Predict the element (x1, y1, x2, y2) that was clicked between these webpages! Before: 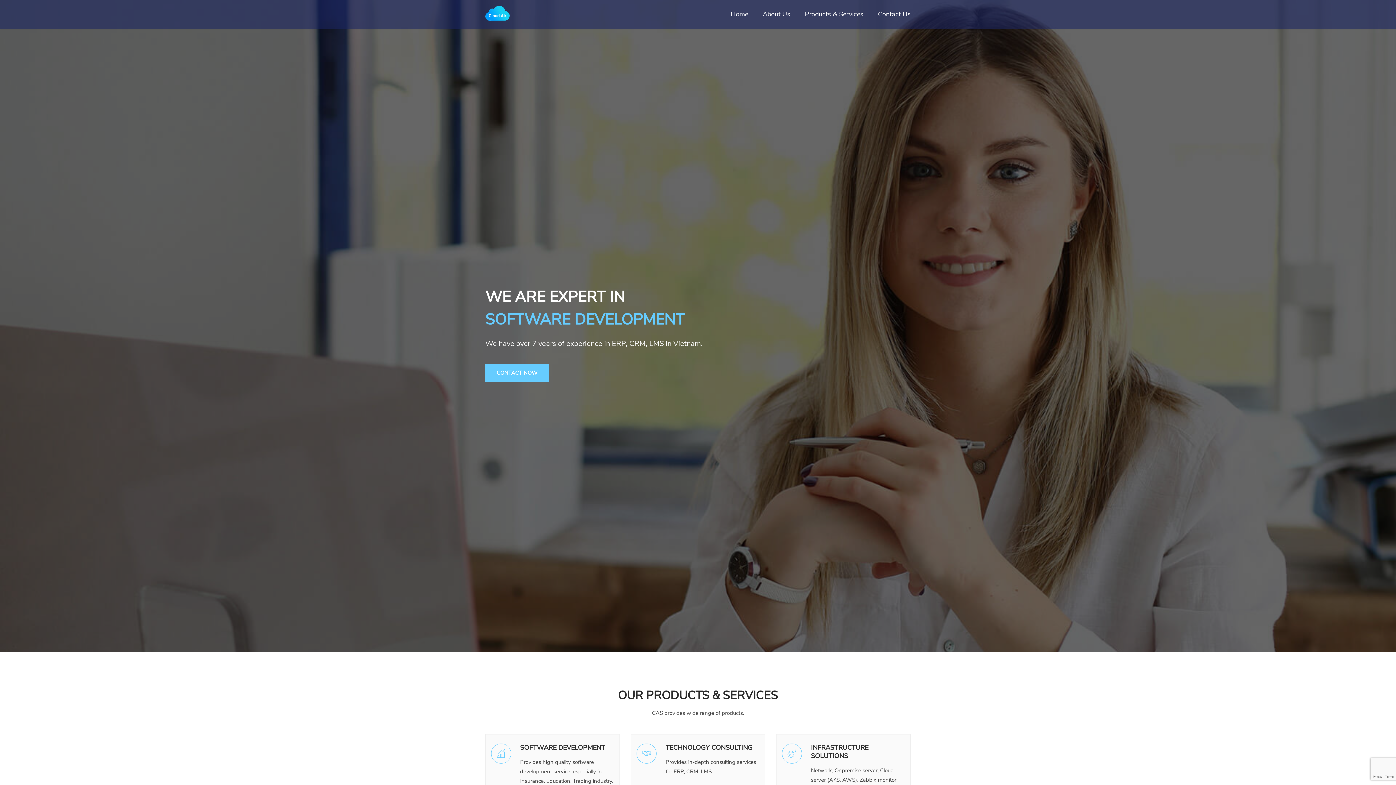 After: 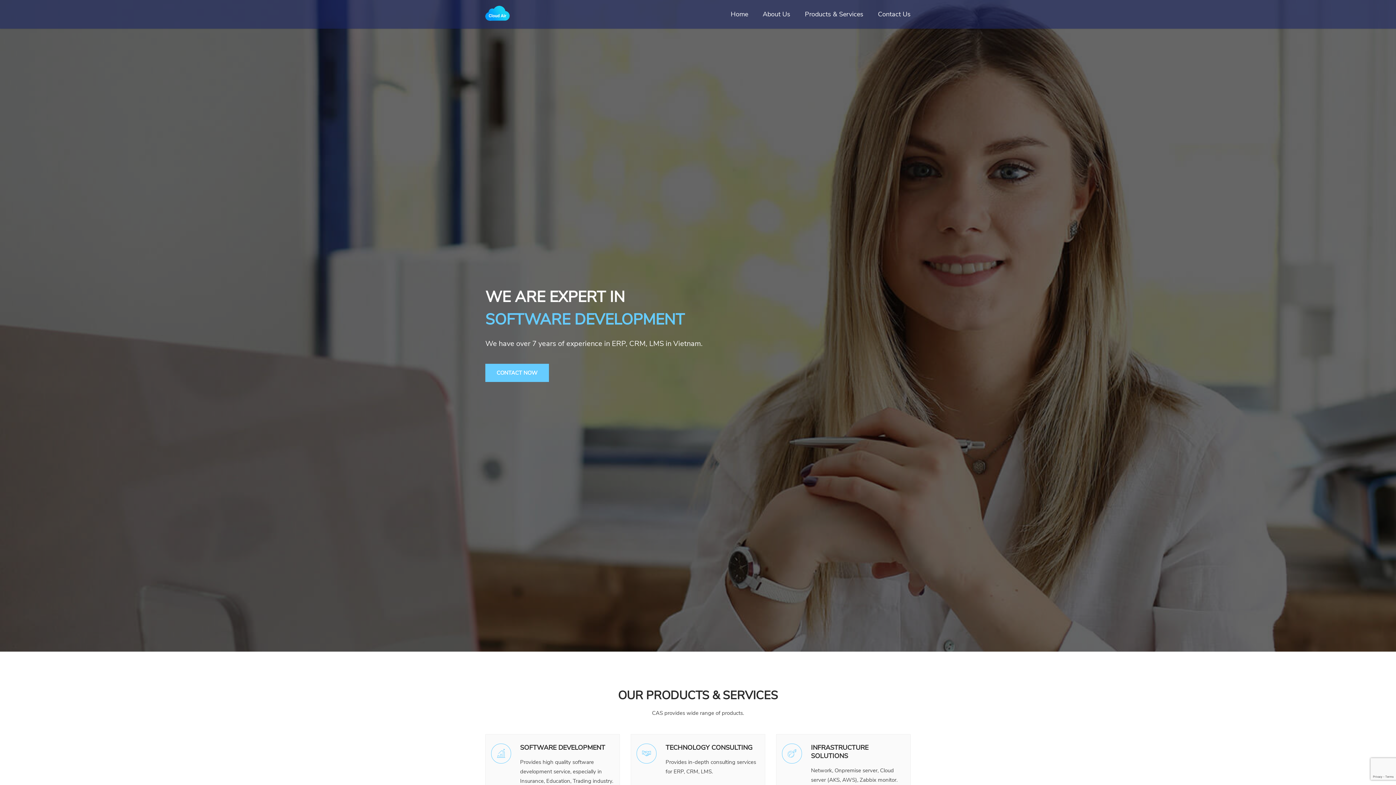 Action: label: Home bbox: (730, 0, 748, 28)